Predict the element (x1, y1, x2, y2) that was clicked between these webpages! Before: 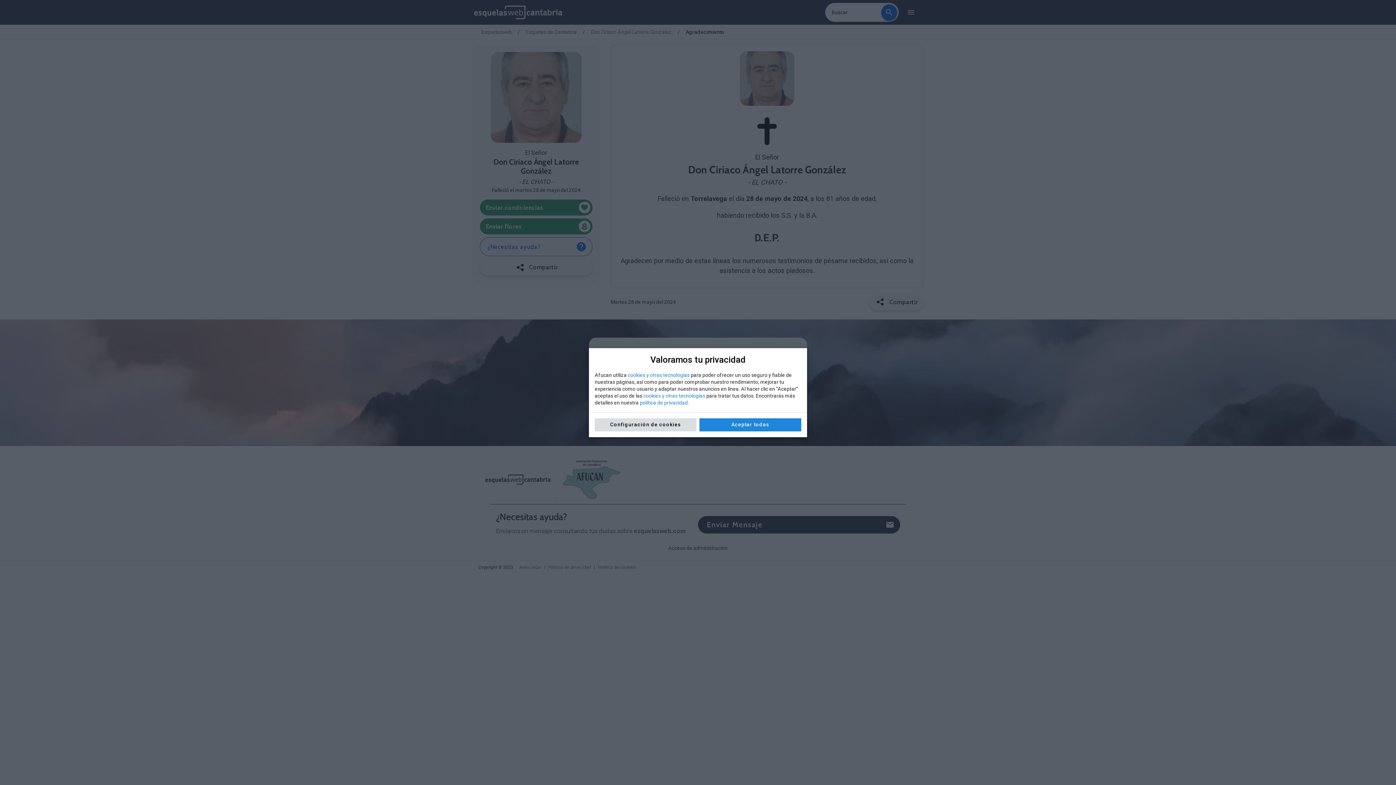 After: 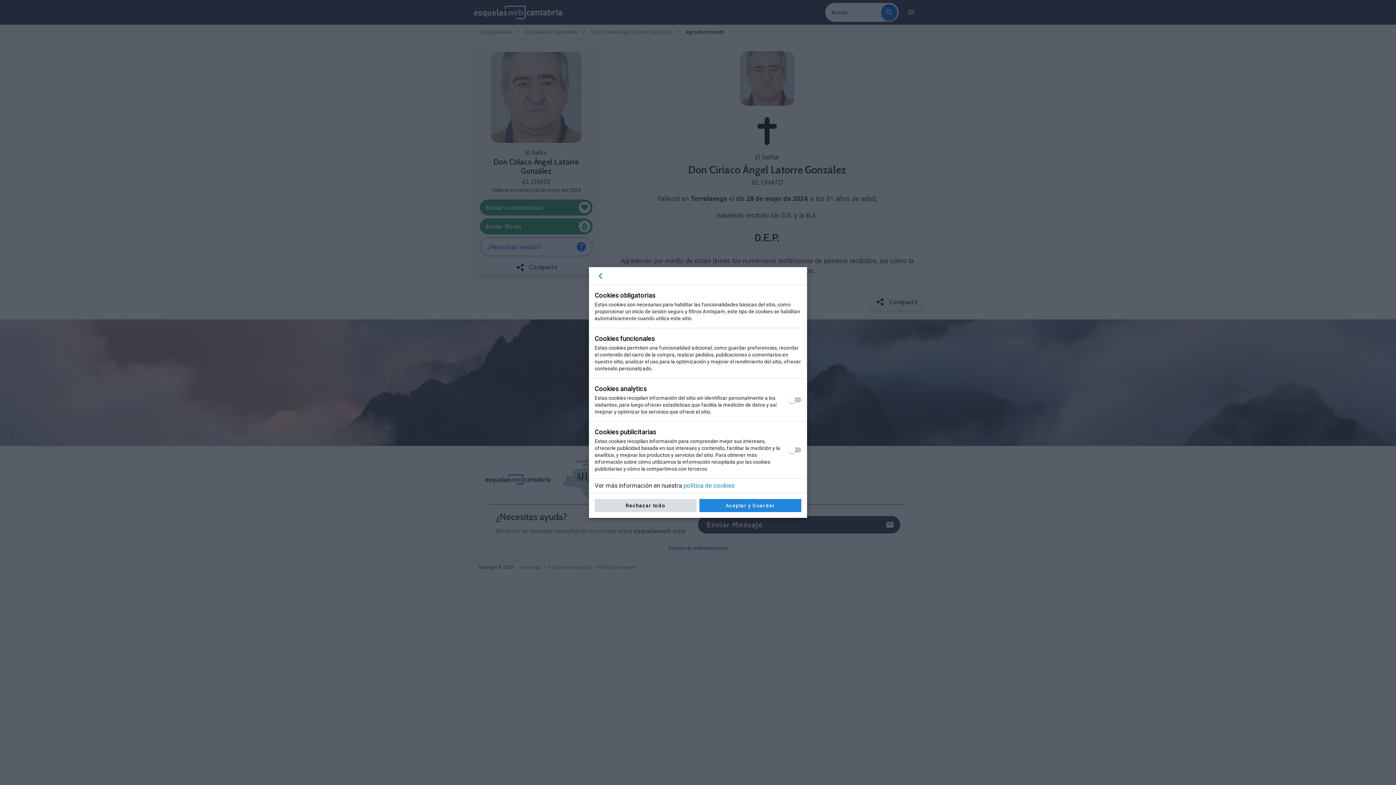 Action: label: Configuración de cookies bbox: (594, 418, 696, 431)